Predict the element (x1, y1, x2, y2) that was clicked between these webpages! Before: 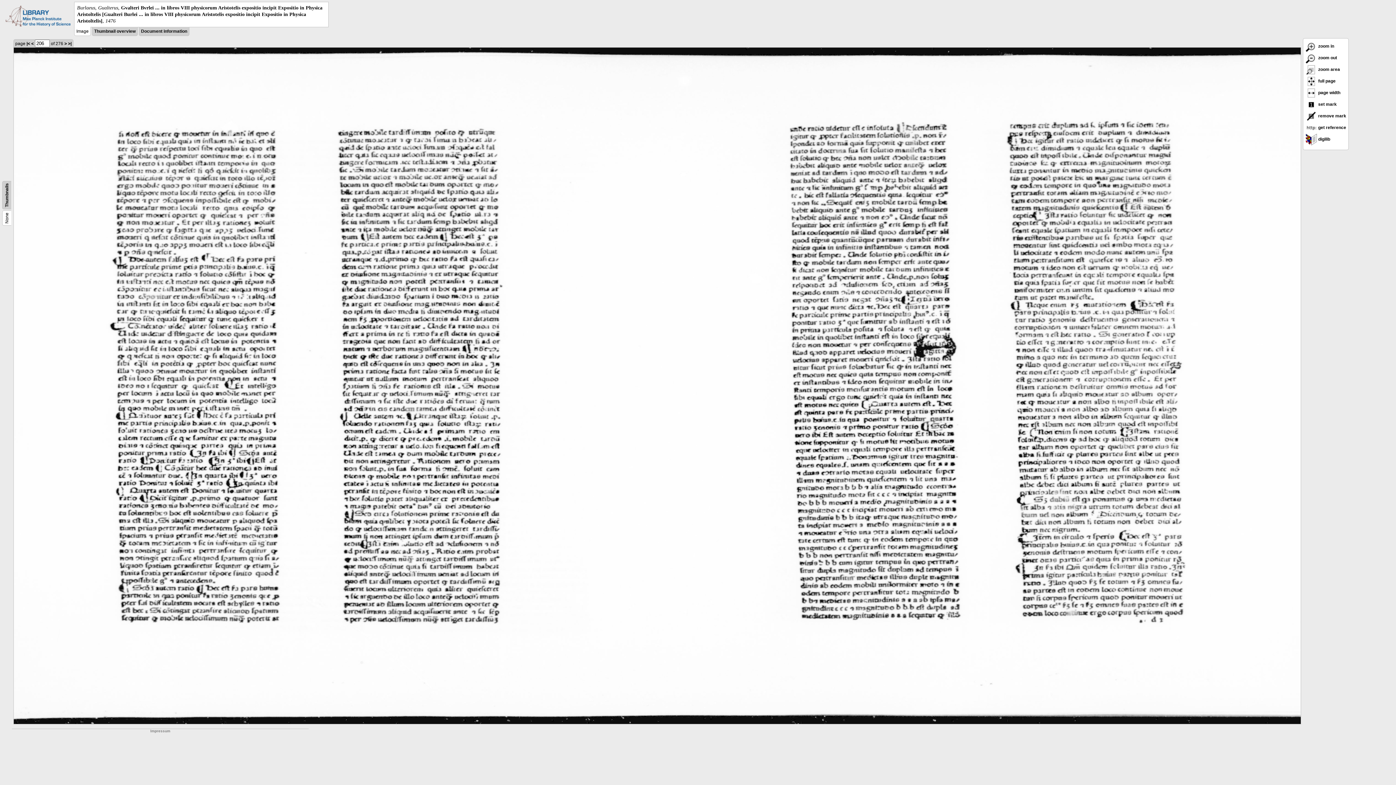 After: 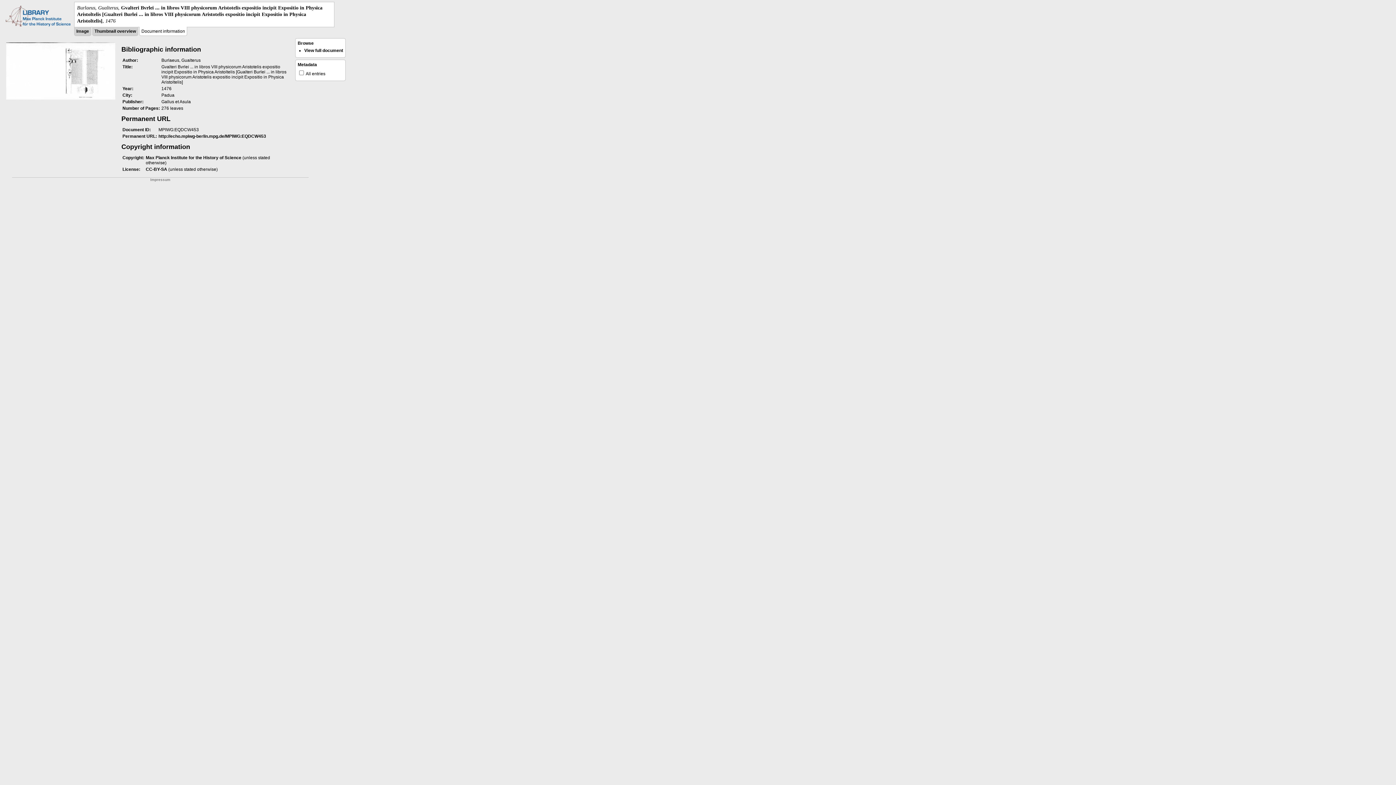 Action: label: Document information bbox: (141, 28, 187, 33)